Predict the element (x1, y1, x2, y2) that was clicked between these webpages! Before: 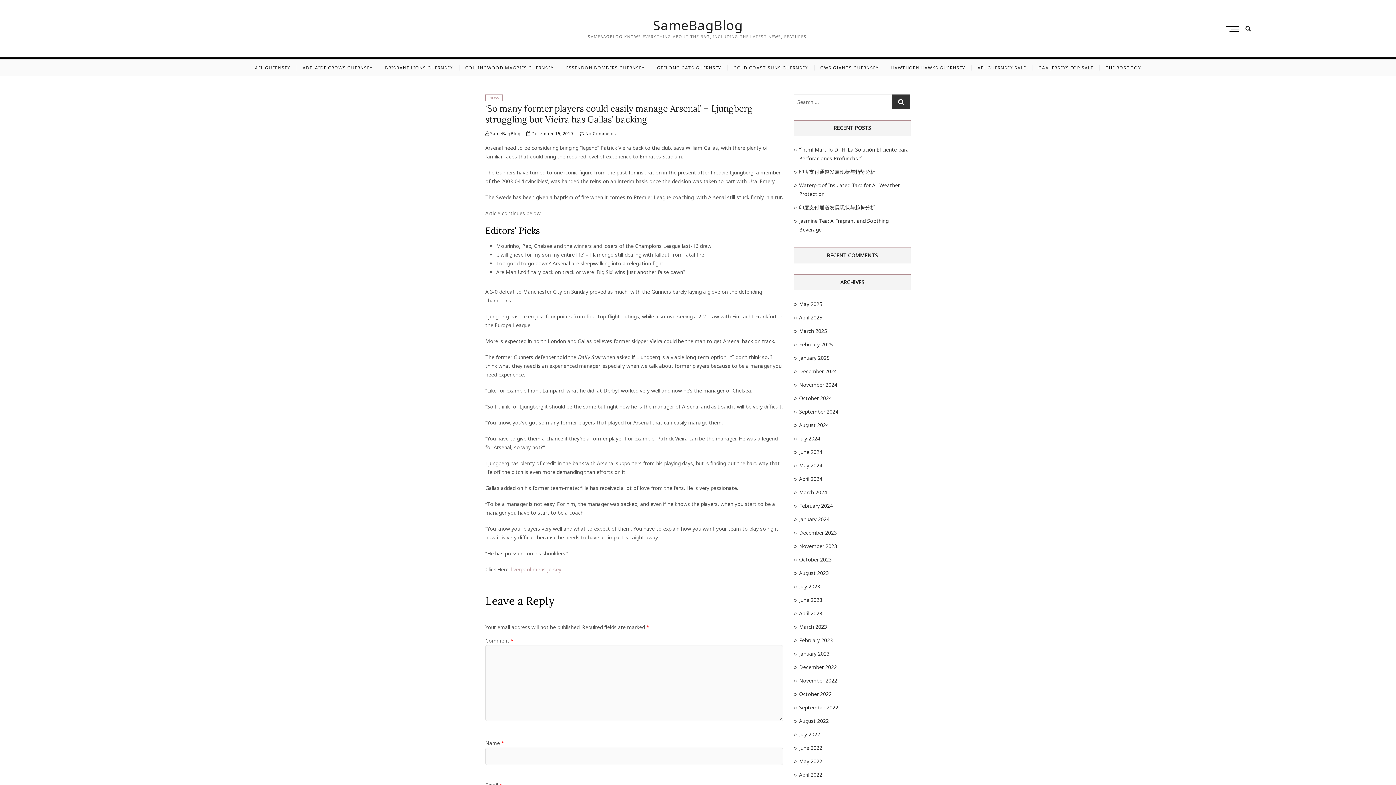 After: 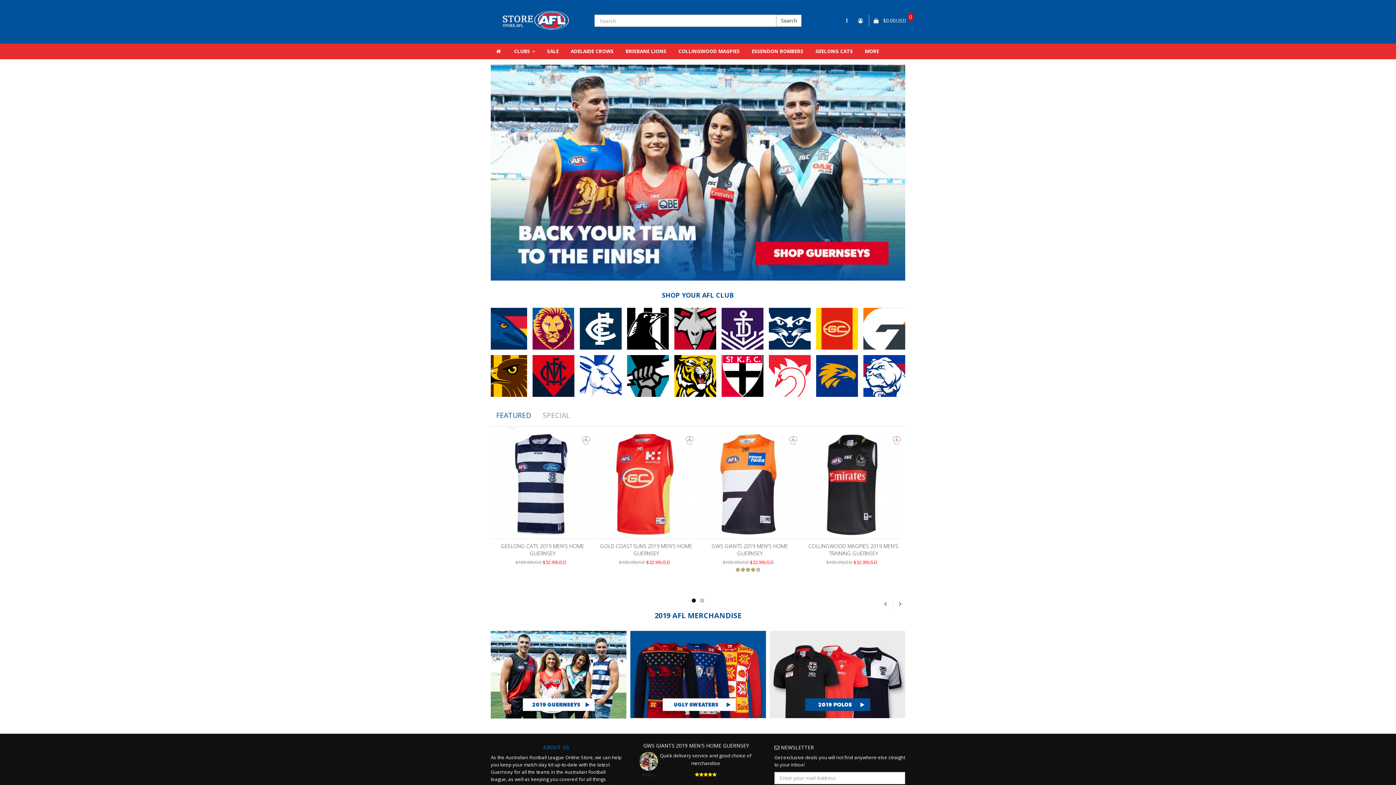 Action: label: AFL GUERNSEY SALE bbox: (972, 59, 1031, 76)